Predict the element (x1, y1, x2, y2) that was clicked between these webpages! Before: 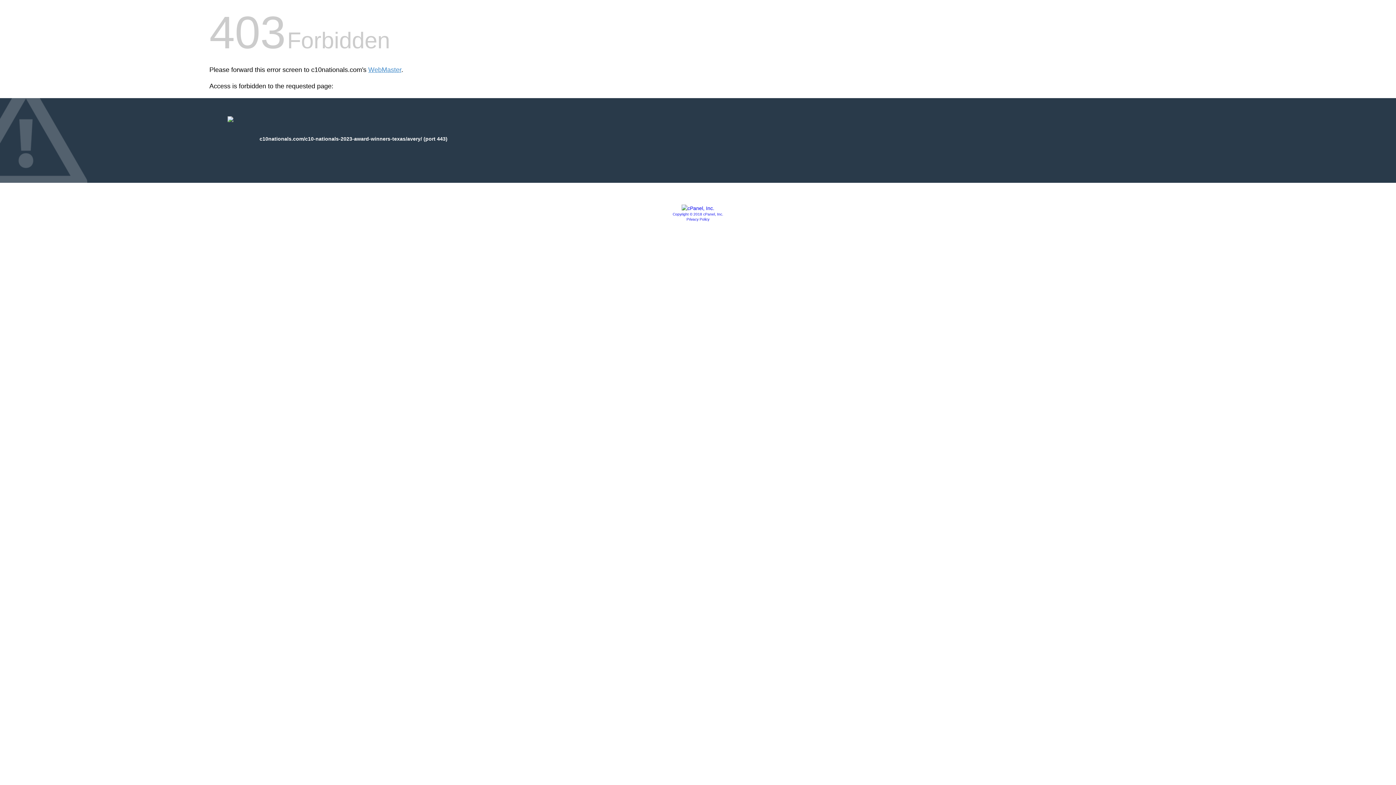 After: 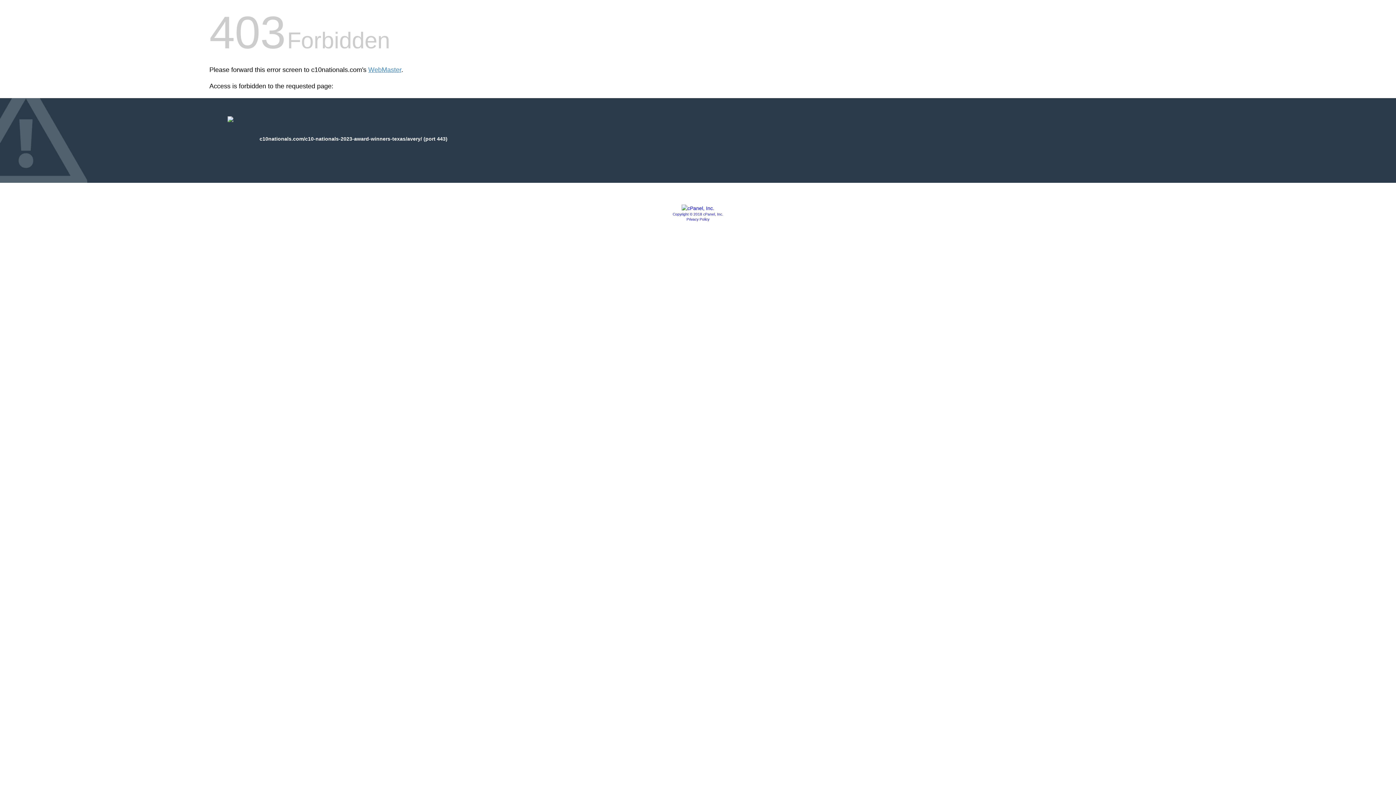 Action: bbox: (672, 212, 723, 216) label: Copyright © 2018 cPanel, Inc.